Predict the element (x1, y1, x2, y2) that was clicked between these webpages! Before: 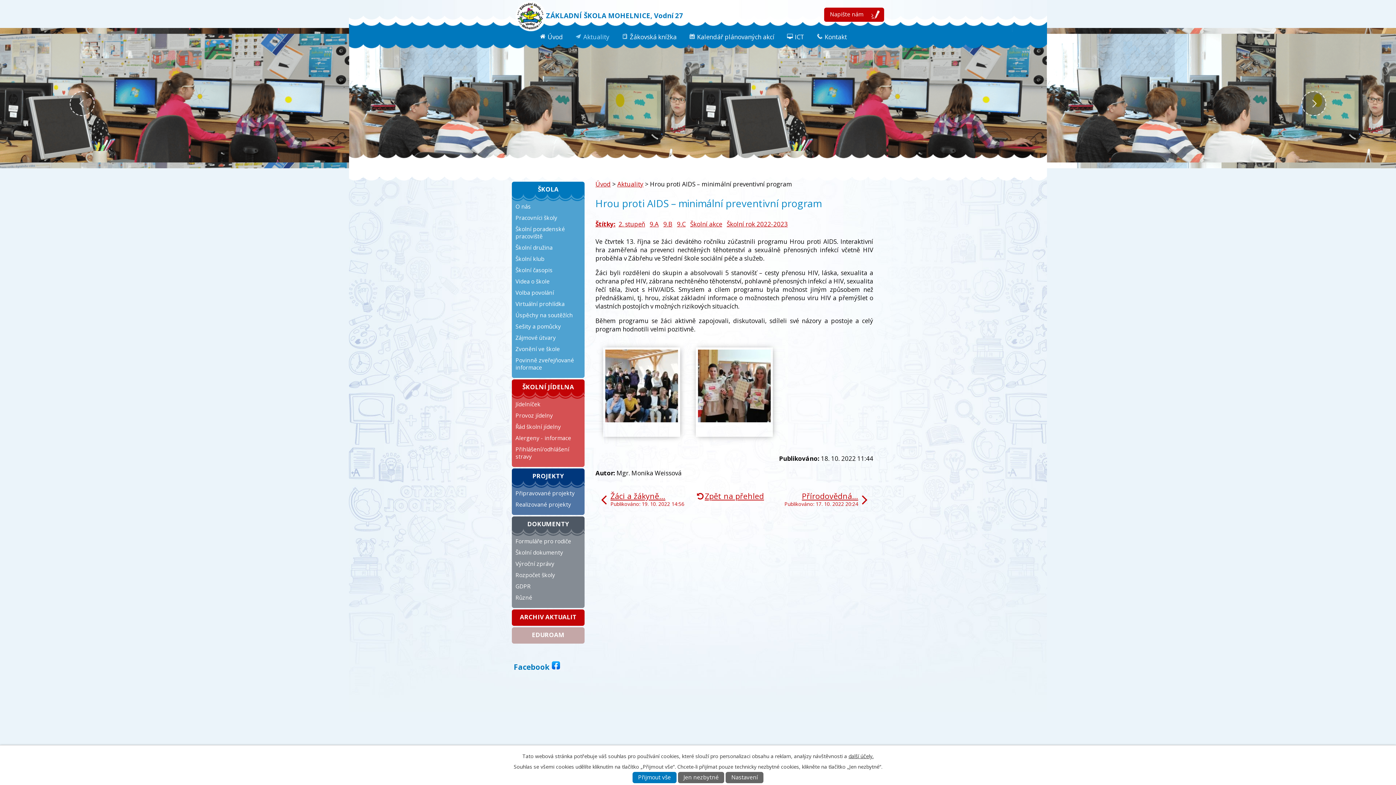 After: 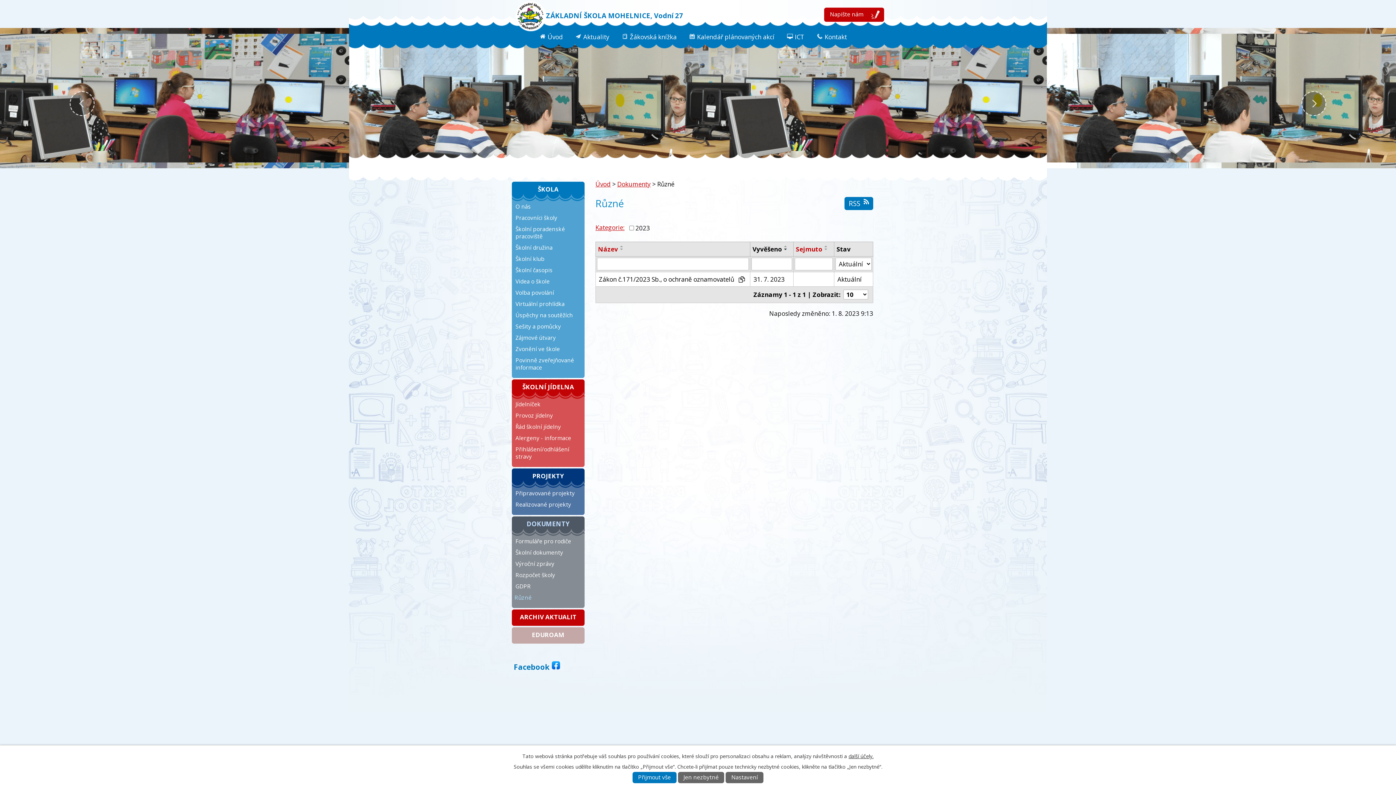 Action: label: Různé bbox: (513, 592, 582, 603)